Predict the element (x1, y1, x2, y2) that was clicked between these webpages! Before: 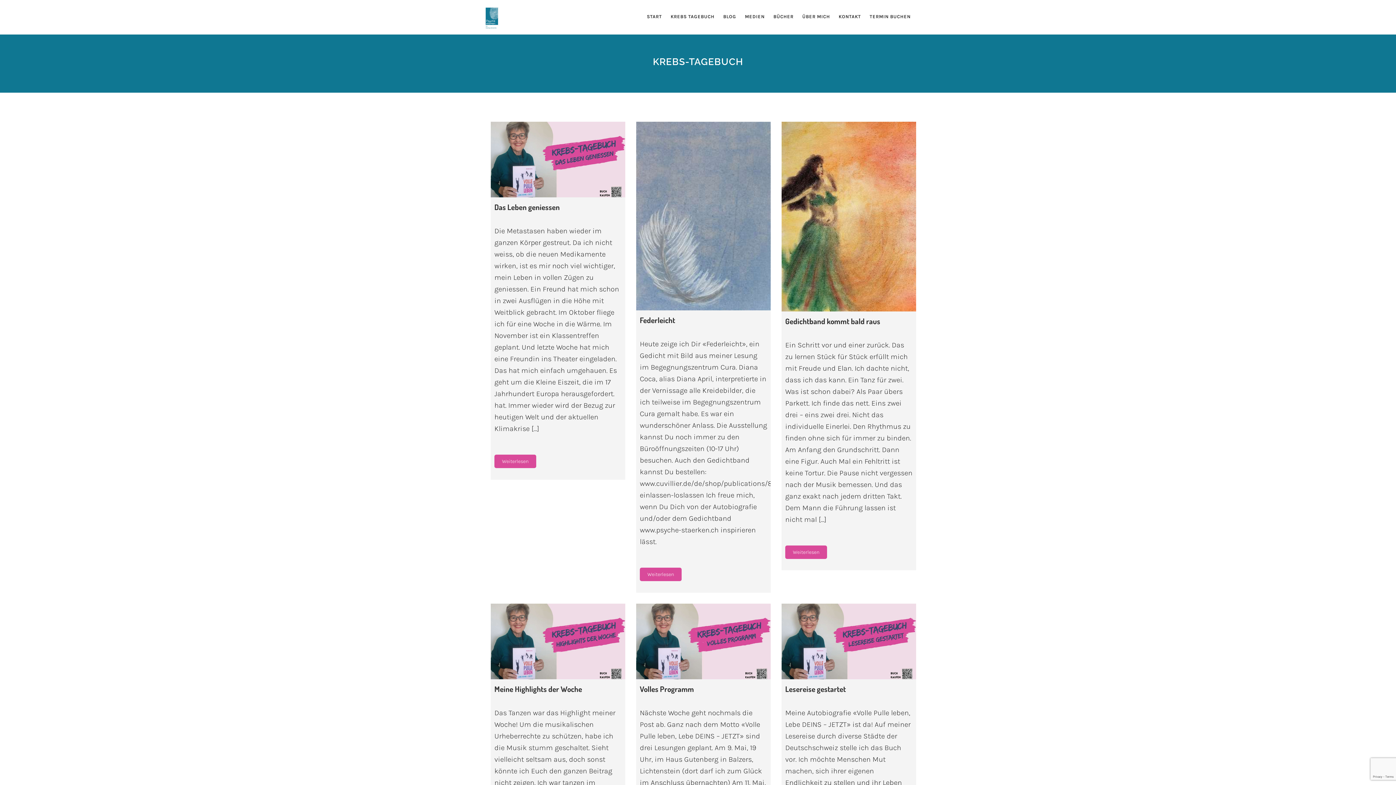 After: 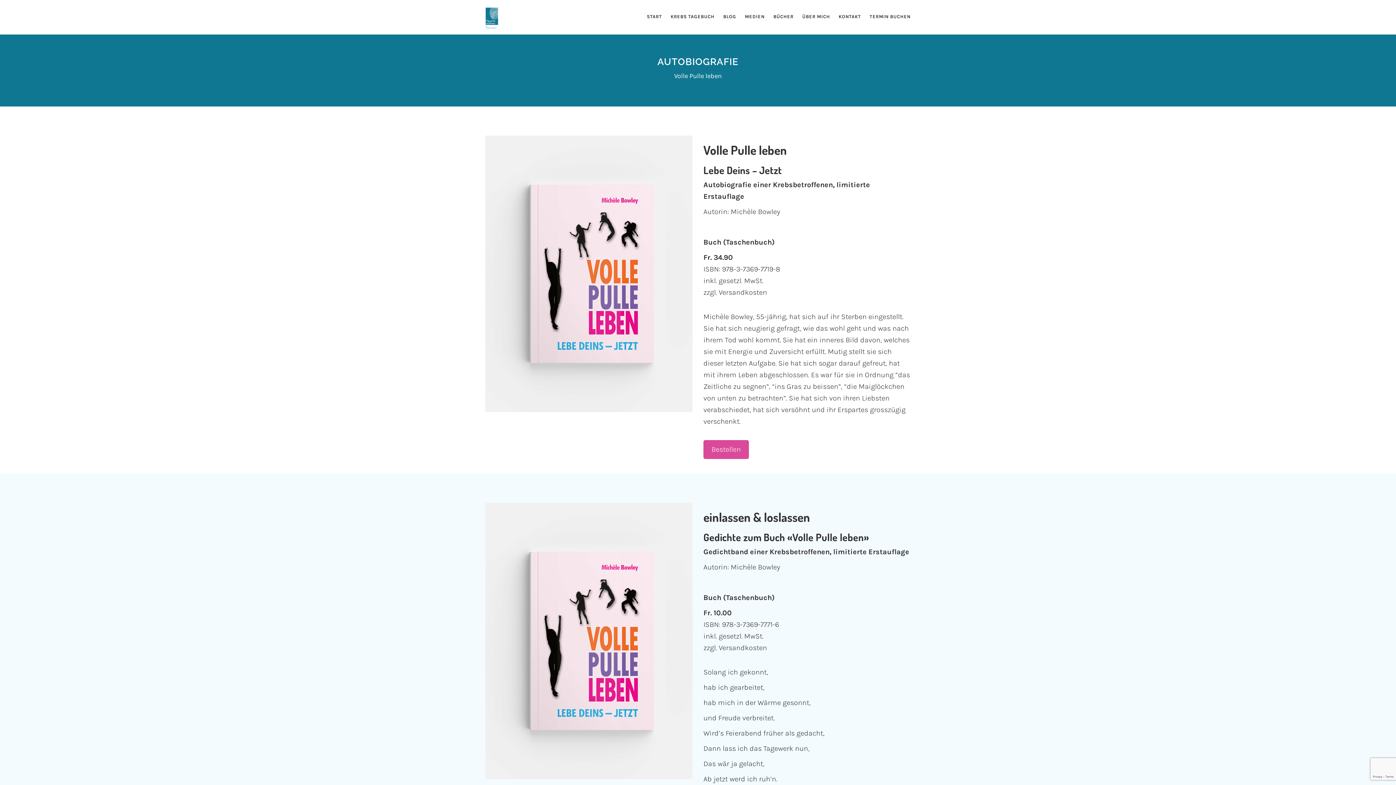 Action: label: BÜCHER bbox: (764, 0, 793, 33)